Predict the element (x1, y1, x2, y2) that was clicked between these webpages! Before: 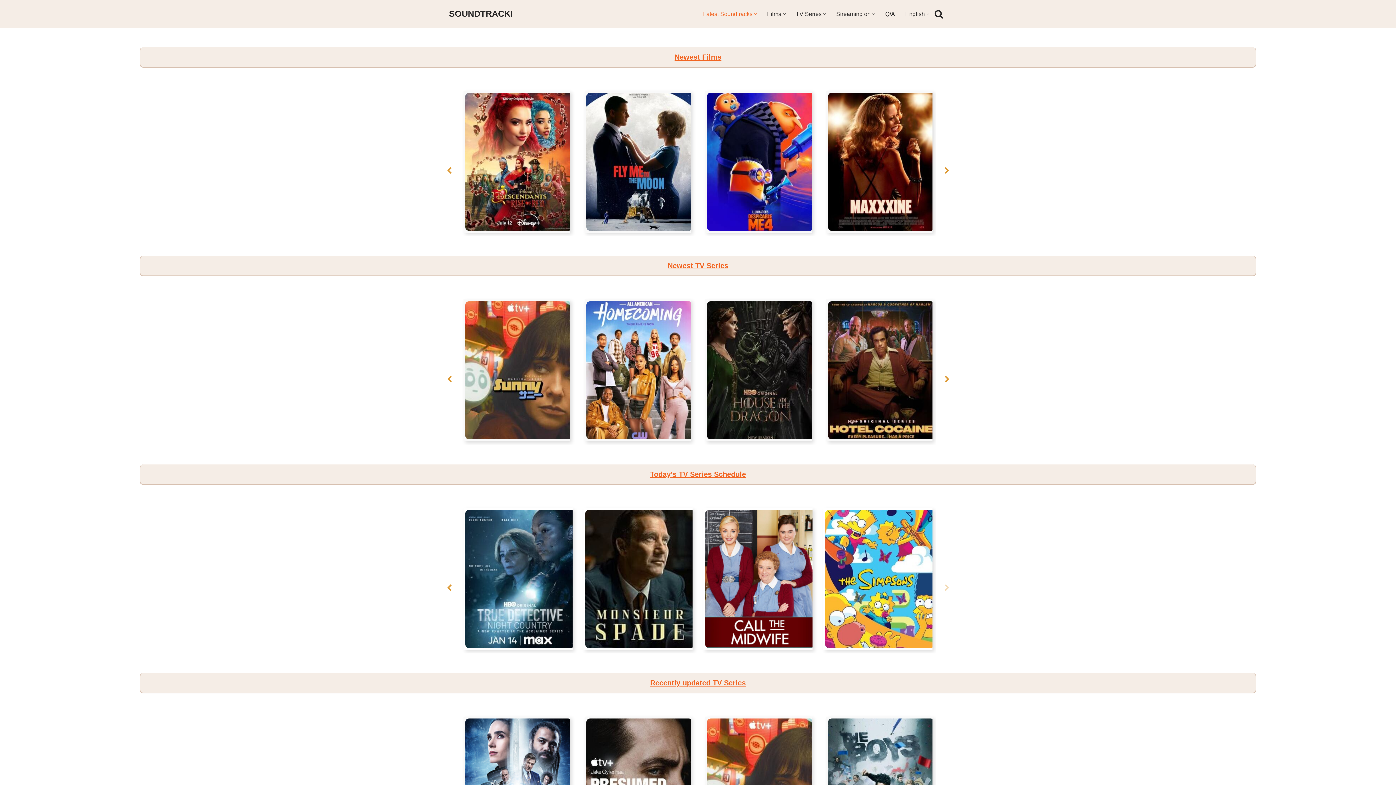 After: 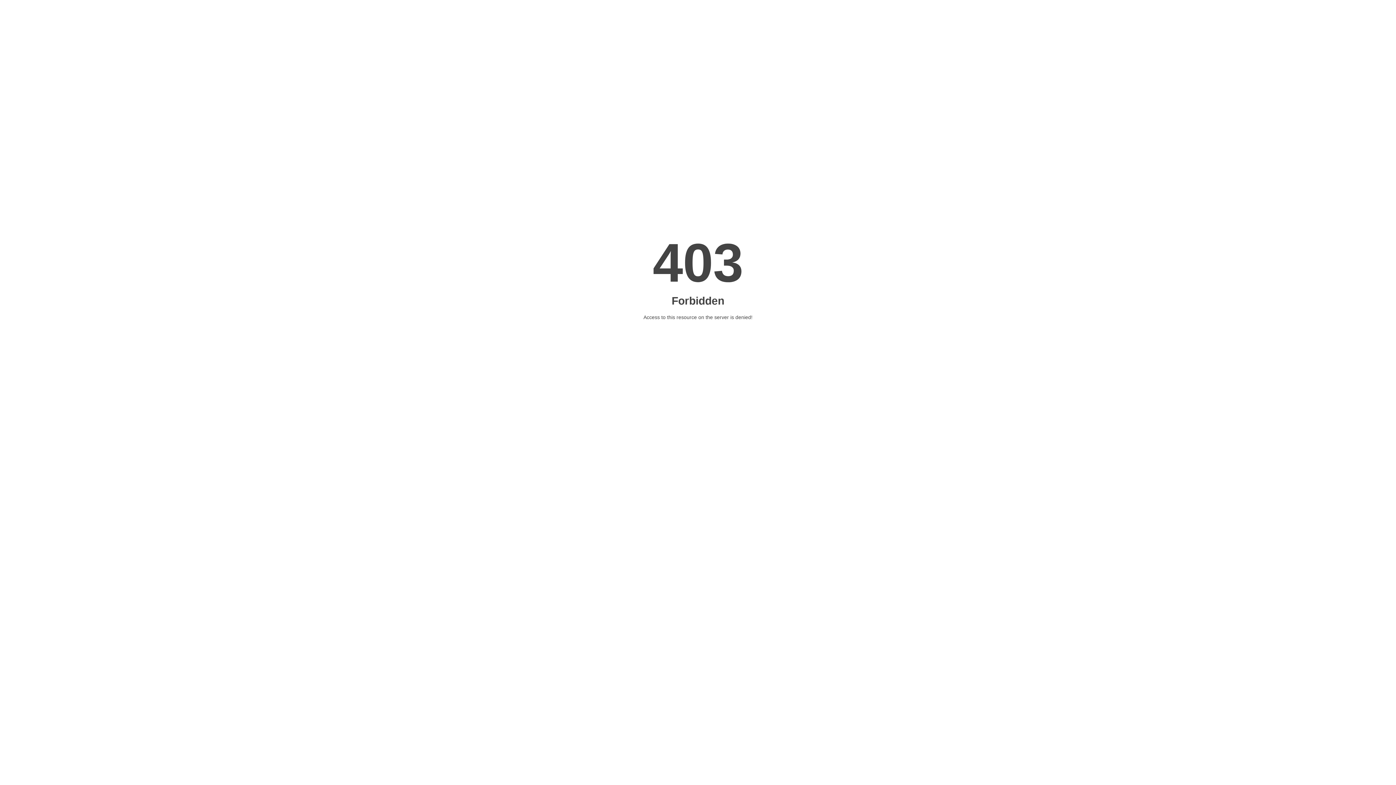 Action: bbox: (767, 9, 781, 18) label: Films